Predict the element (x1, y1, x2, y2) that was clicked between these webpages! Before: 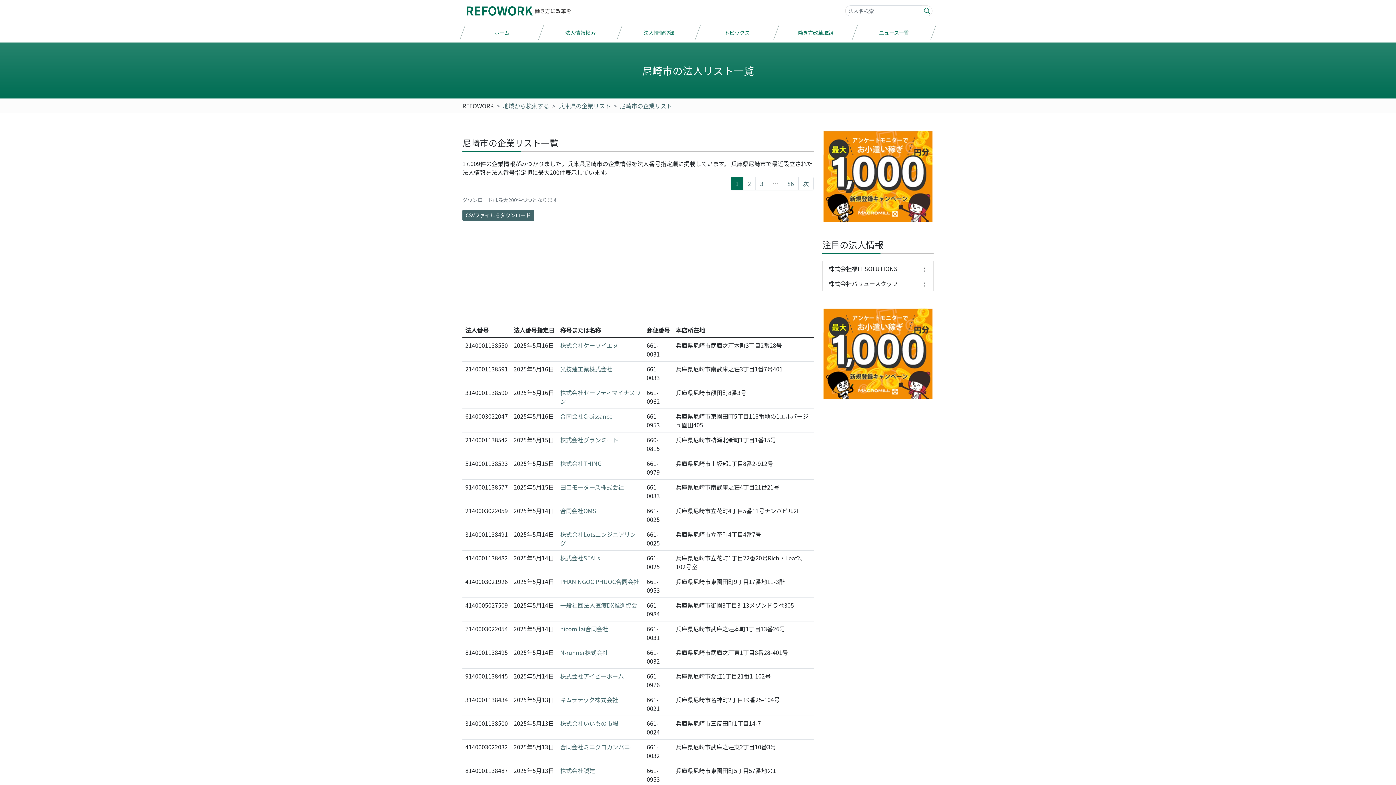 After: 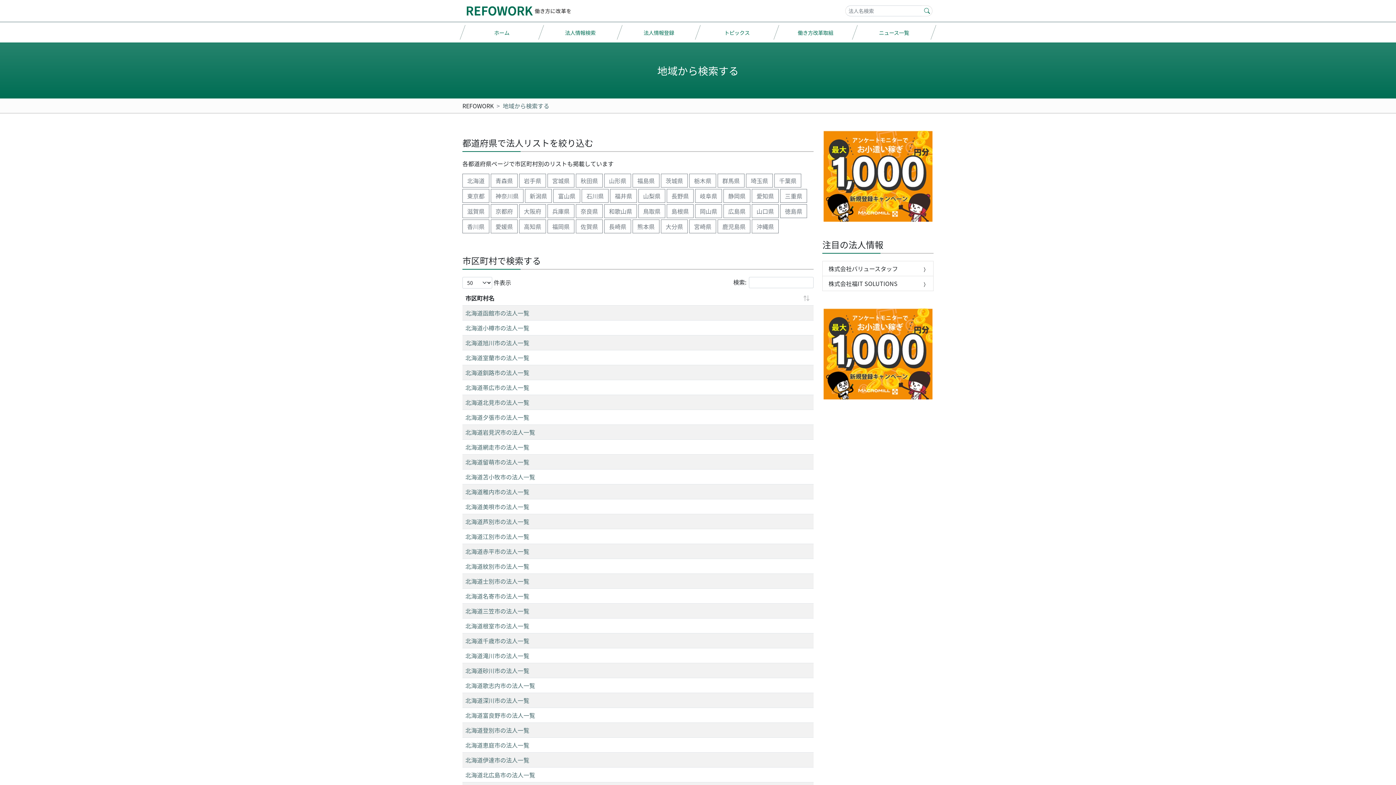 Action: bbox: (502, 101, 549, 110) label: 地域から検索する